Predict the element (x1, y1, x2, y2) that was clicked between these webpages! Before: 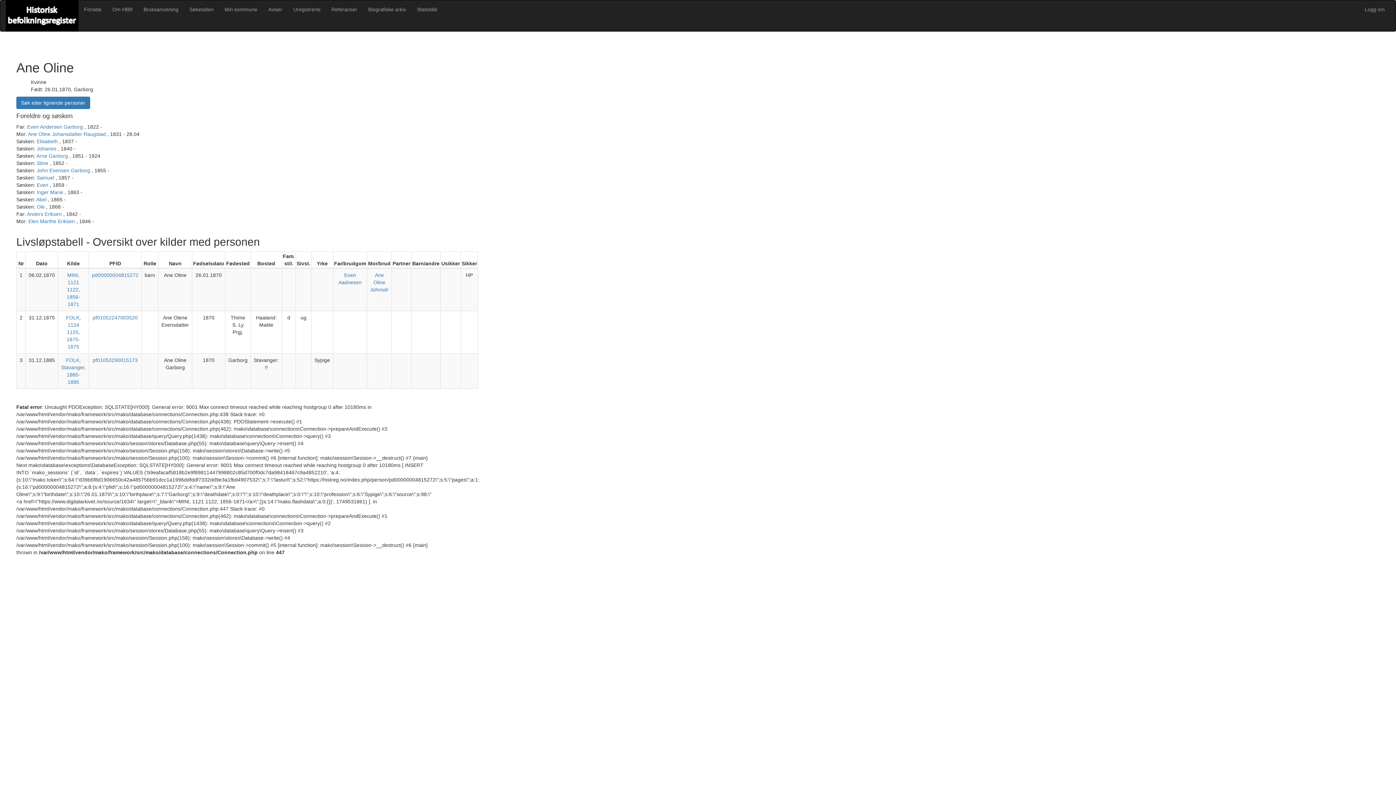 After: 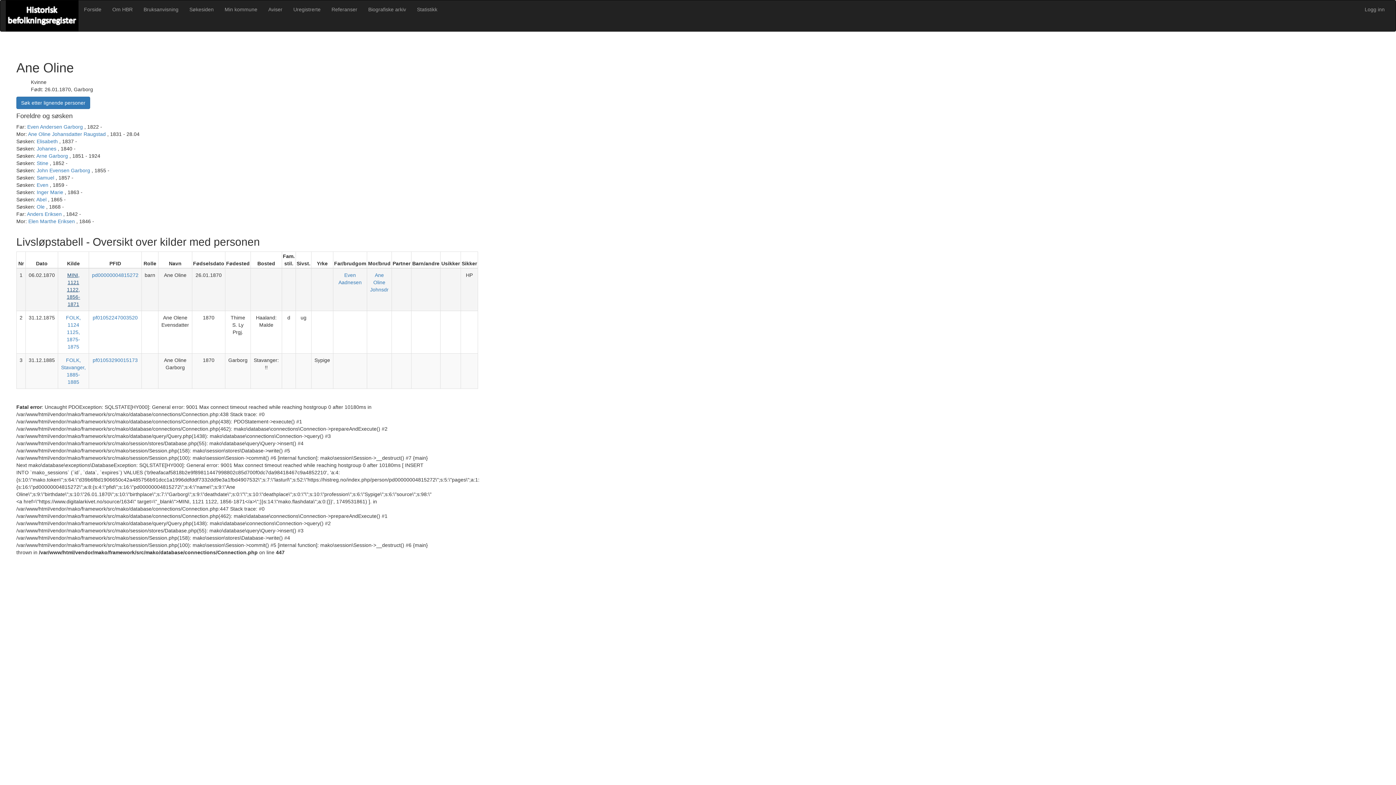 Action: bbox: (66, 272, 80, 307) label: MINI, 1121 1122, 1856-1871